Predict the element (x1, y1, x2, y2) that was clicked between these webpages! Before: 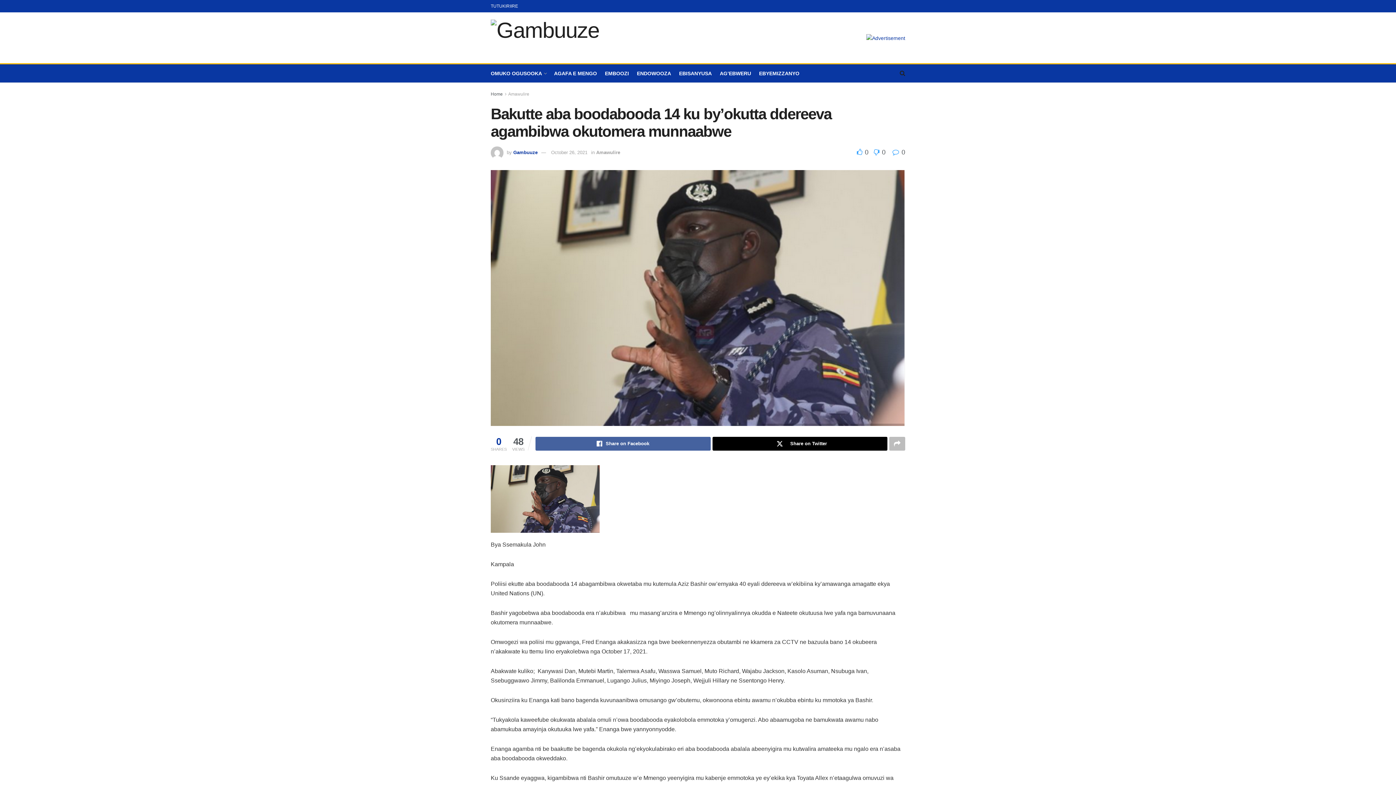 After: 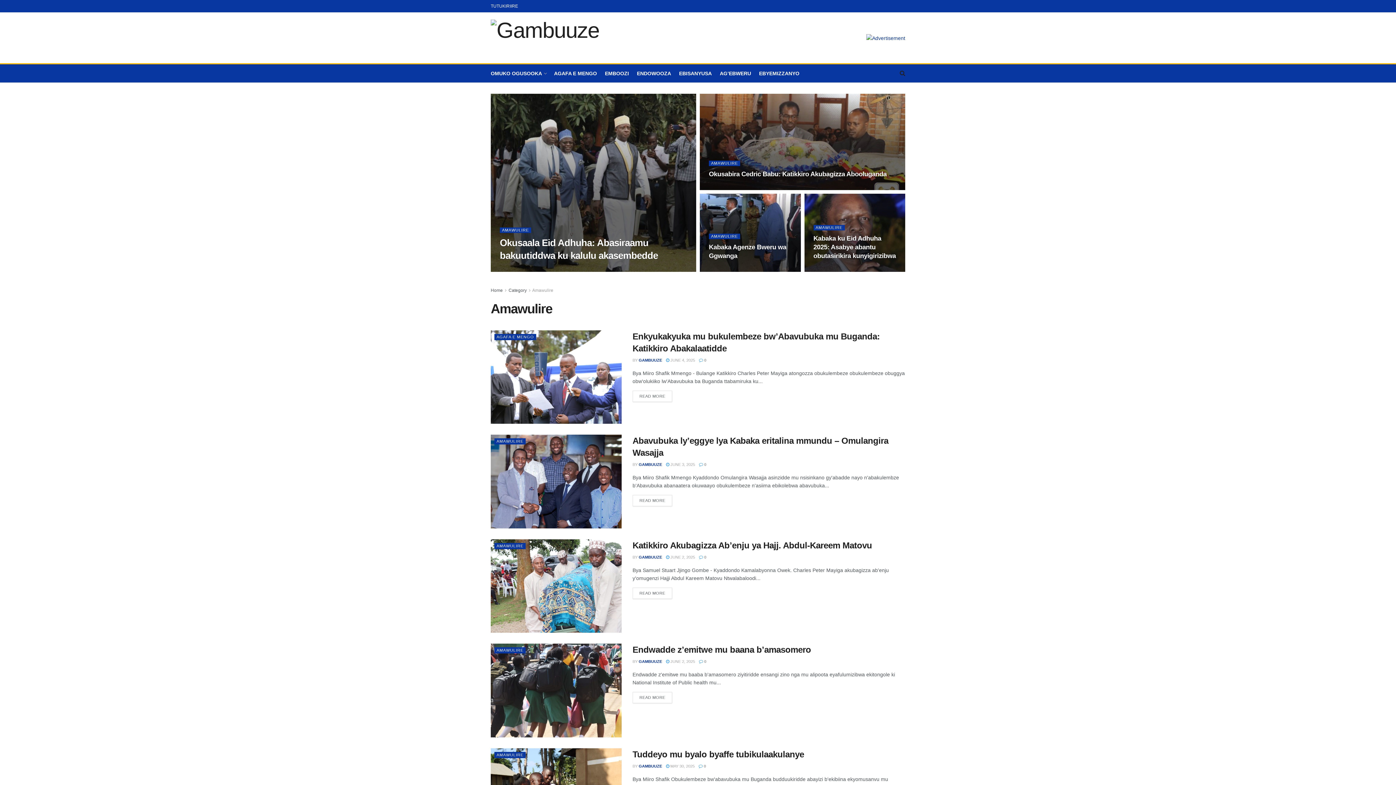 Action: bbox: (508, 91, 529, 96) label: Amawulire